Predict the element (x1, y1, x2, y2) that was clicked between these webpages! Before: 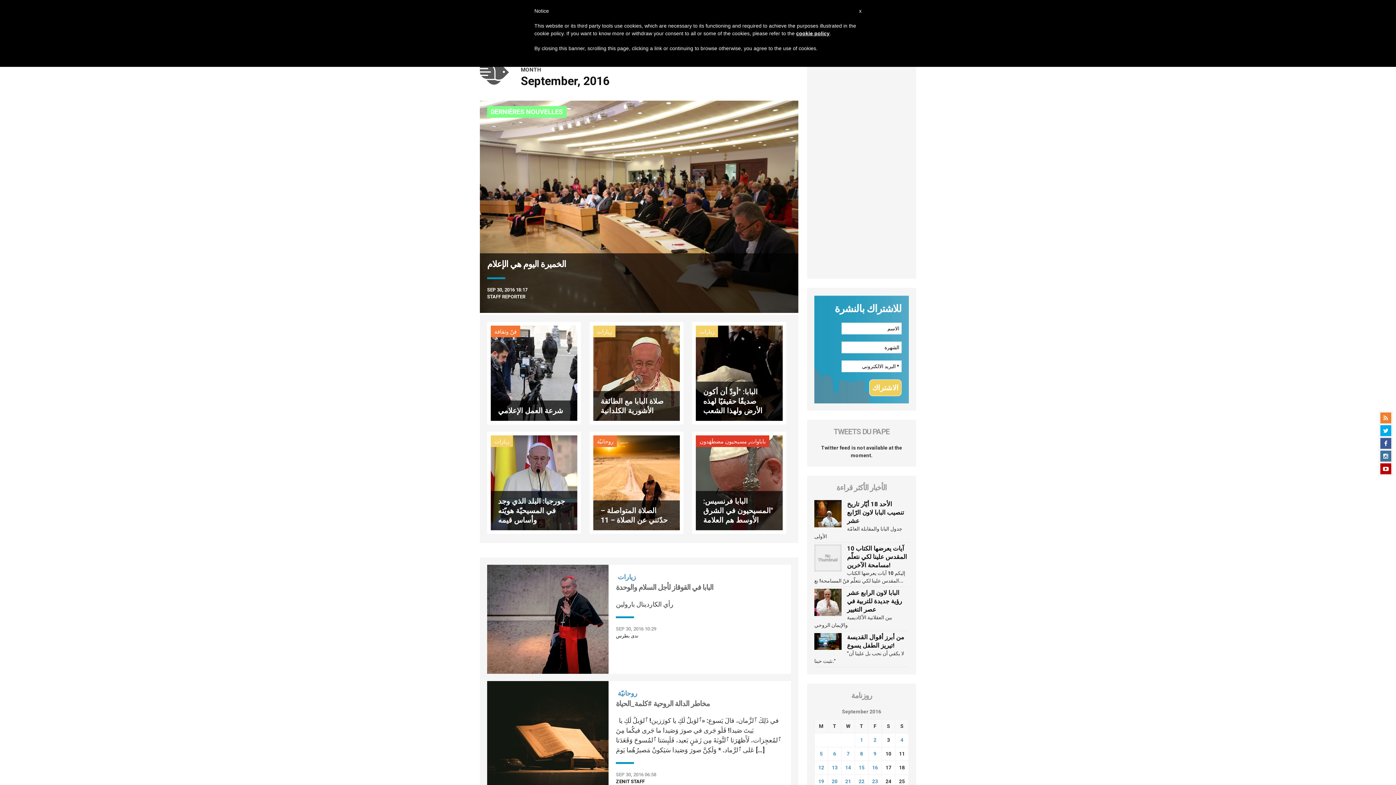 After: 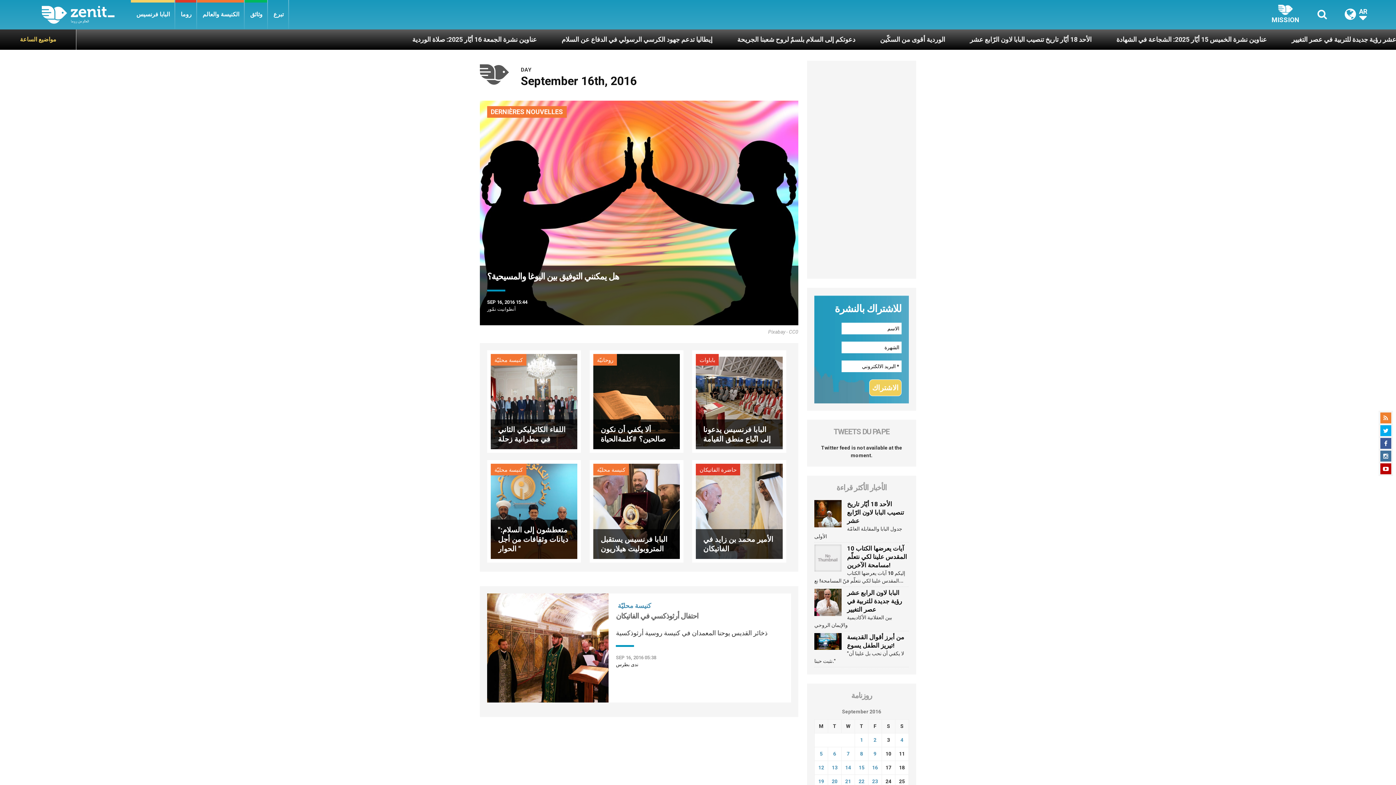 Action: label: Posts published on September 16, 2016 bbox: (872, 764, 878, 770)